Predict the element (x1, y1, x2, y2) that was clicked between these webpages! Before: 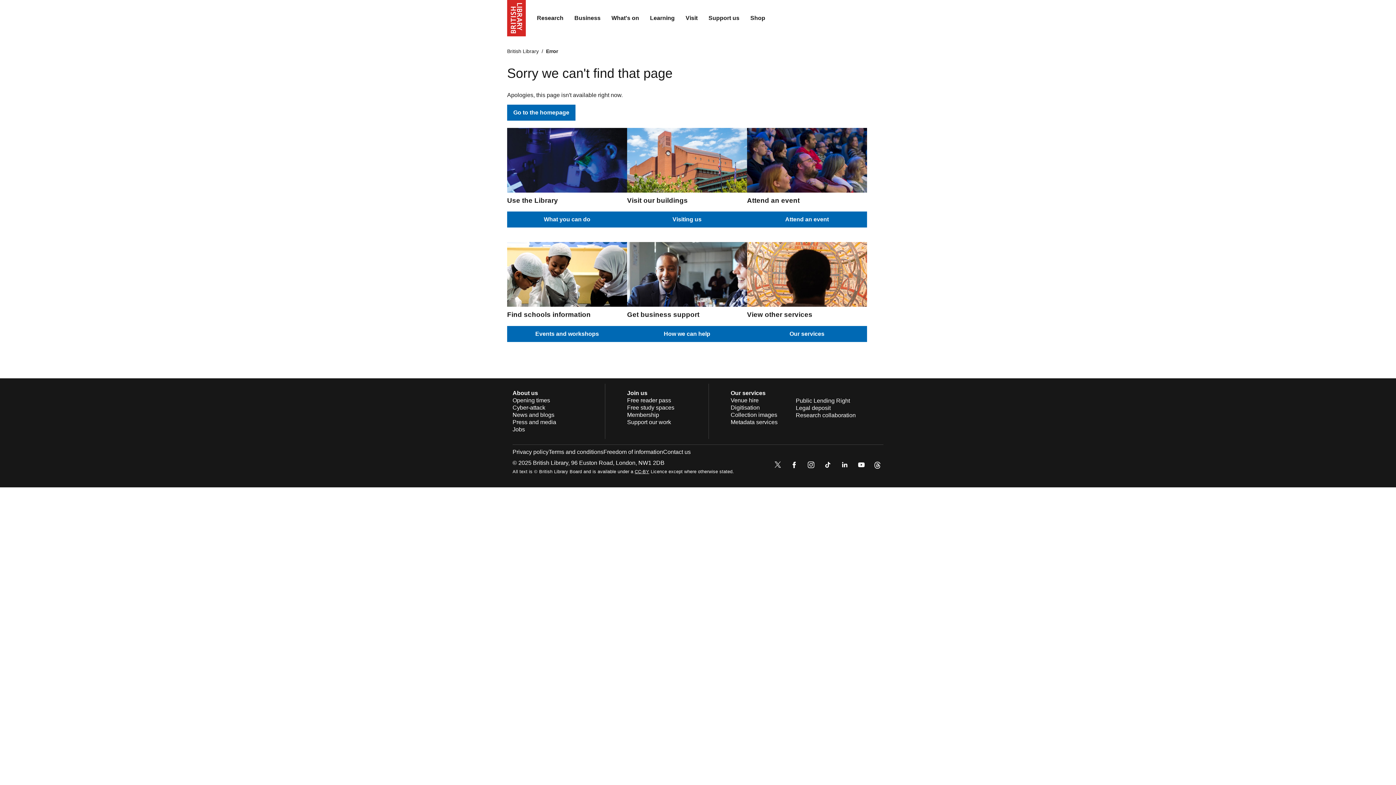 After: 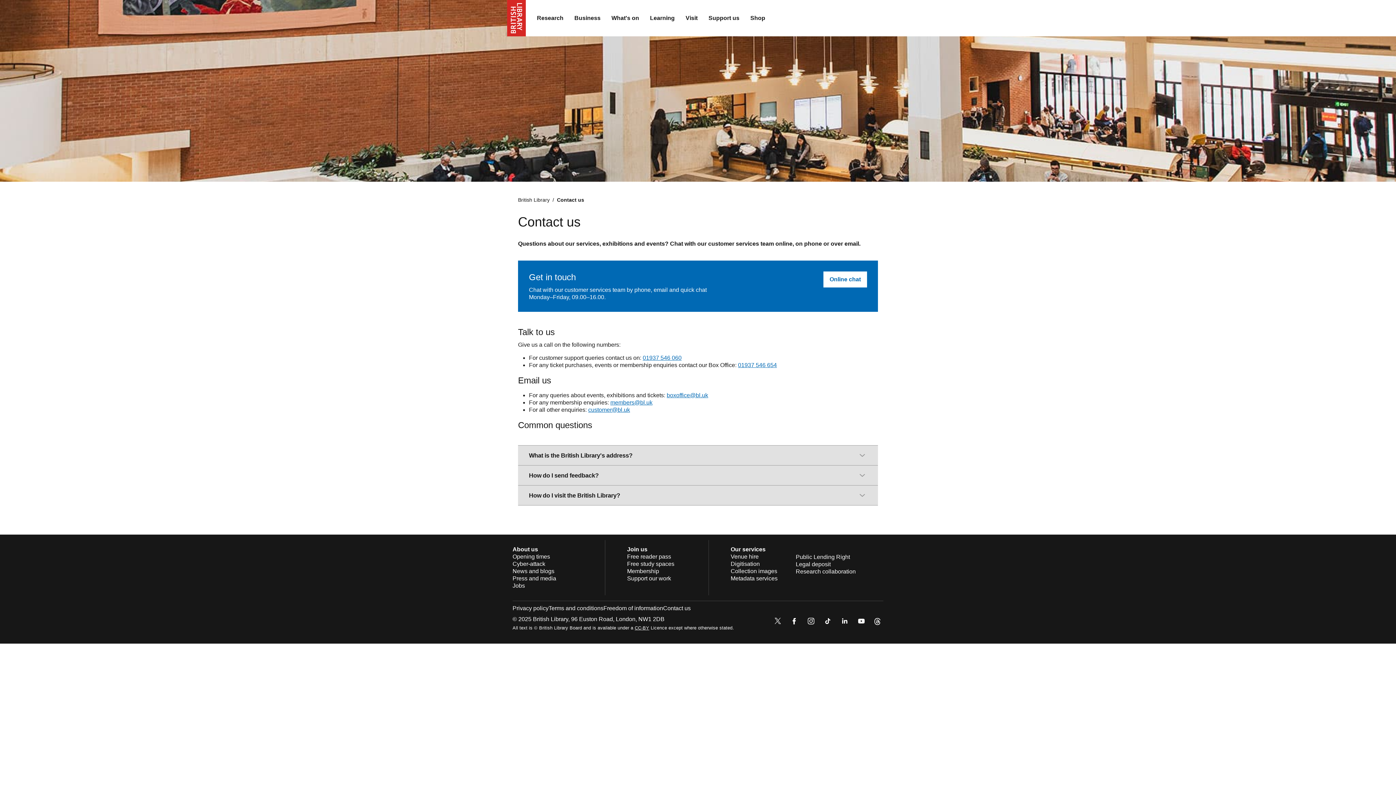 Action: bbox: (663, 449, 690, 455) label: Contact us